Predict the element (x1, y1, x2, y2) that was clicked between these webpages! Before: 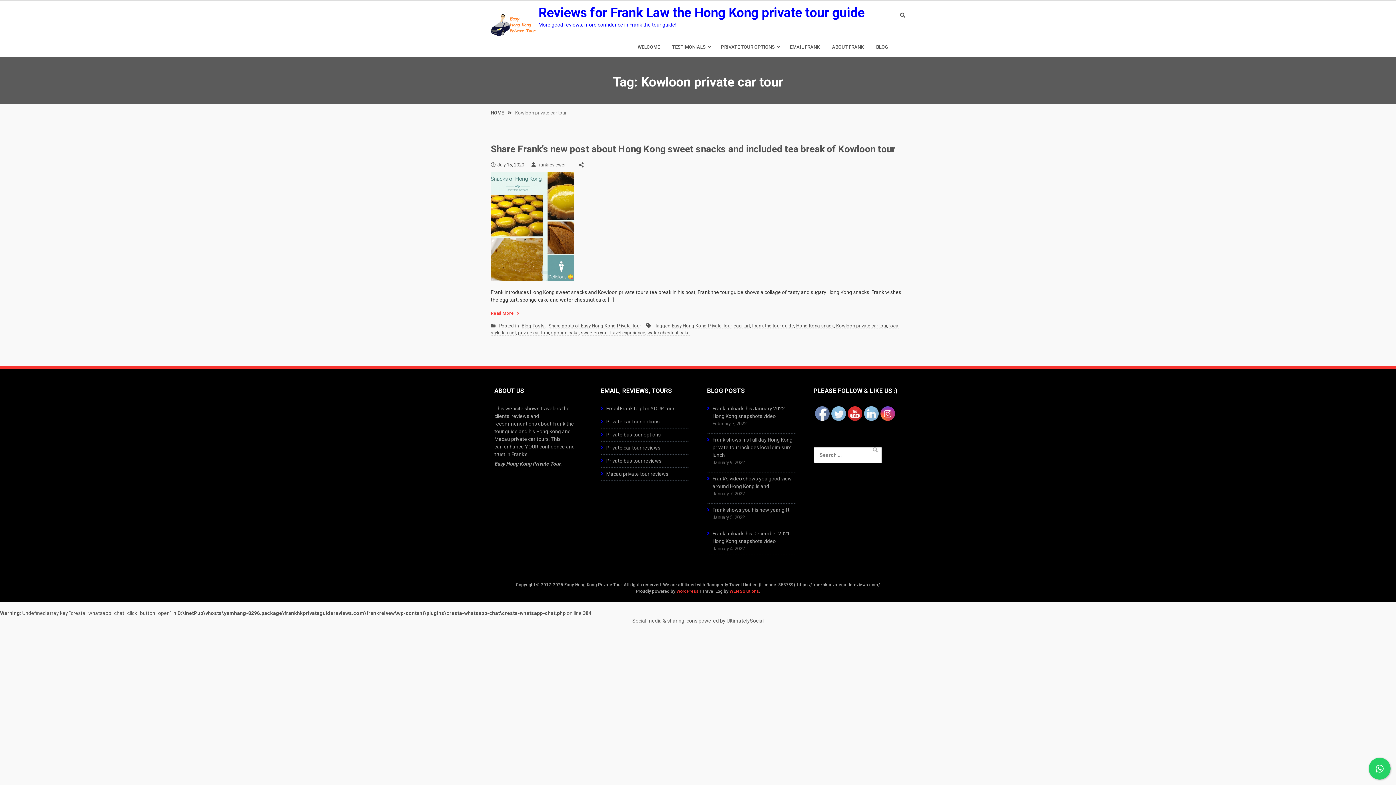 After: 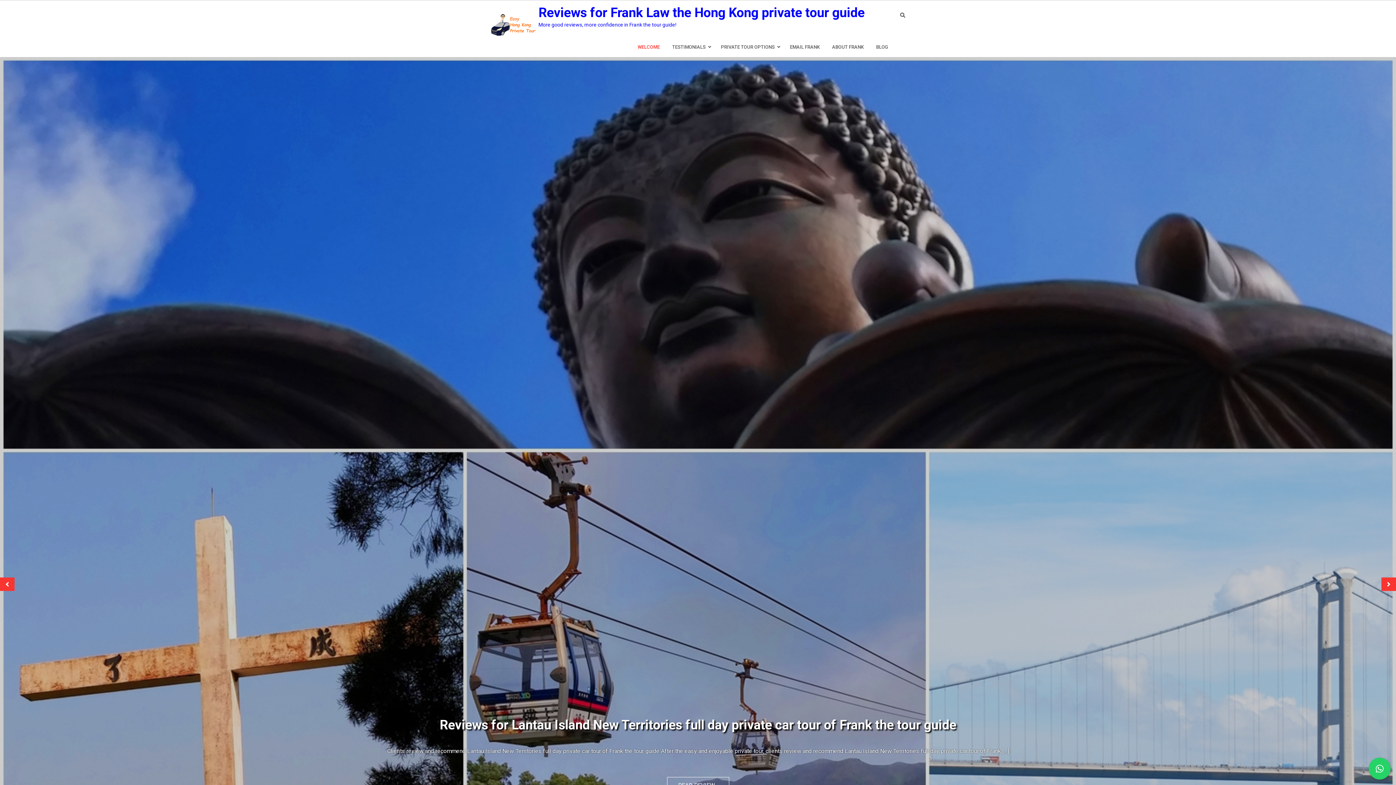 Action: label: Reviews for Frank Law the Hong Kong private tour guide bbox: (538, 5, 864, 20)